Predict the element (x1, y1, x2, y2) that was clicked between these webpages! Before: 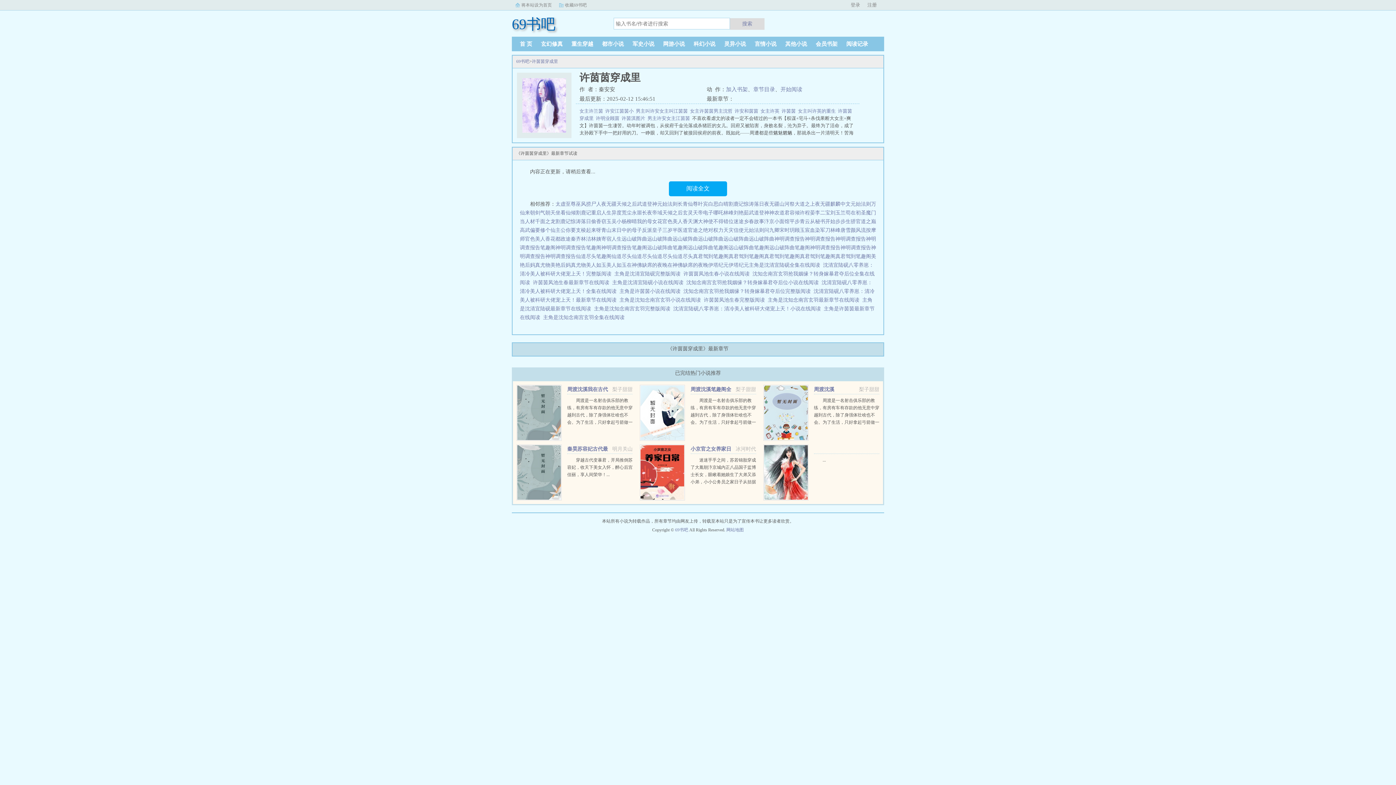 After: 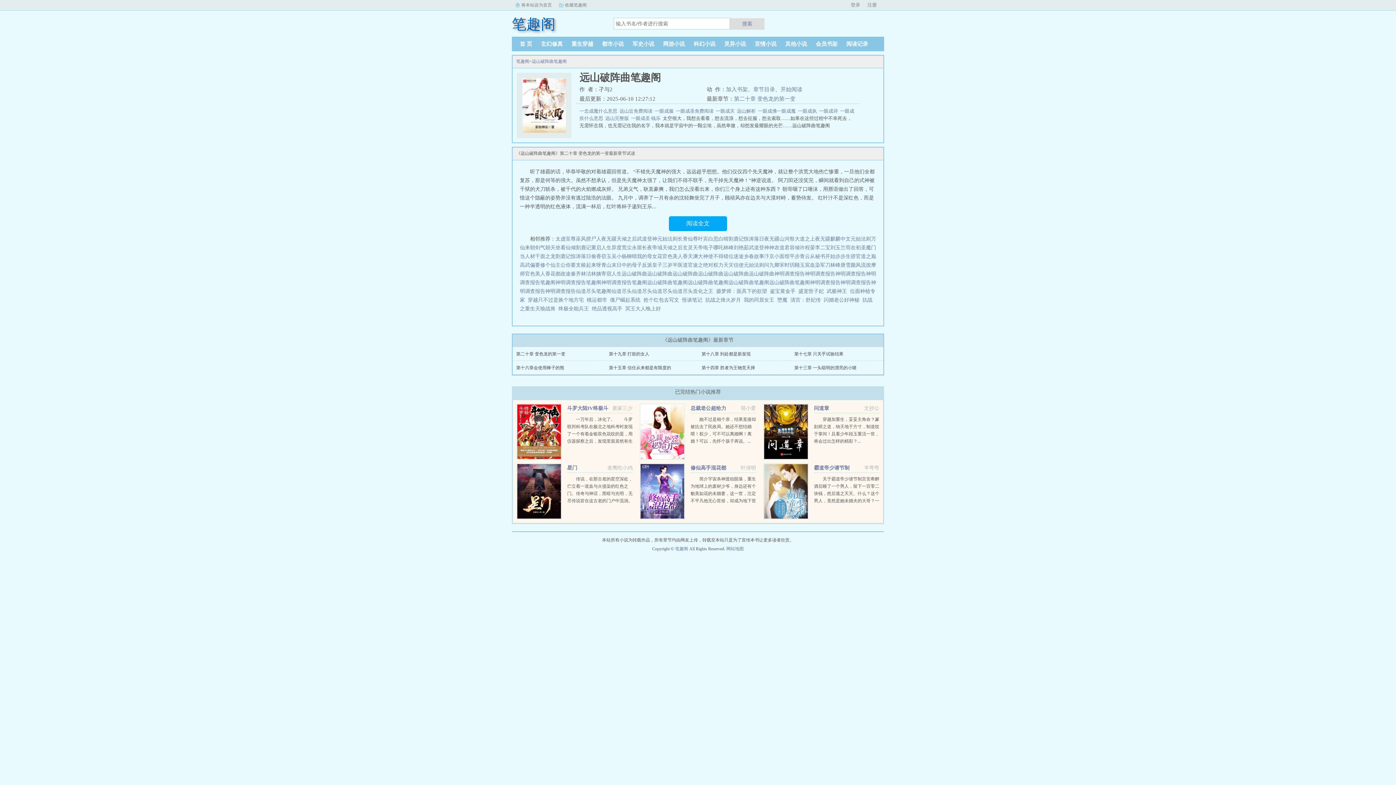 Action: label: 远山破阵曲笔趣阁 bbox: (728, 245, 769, 250)